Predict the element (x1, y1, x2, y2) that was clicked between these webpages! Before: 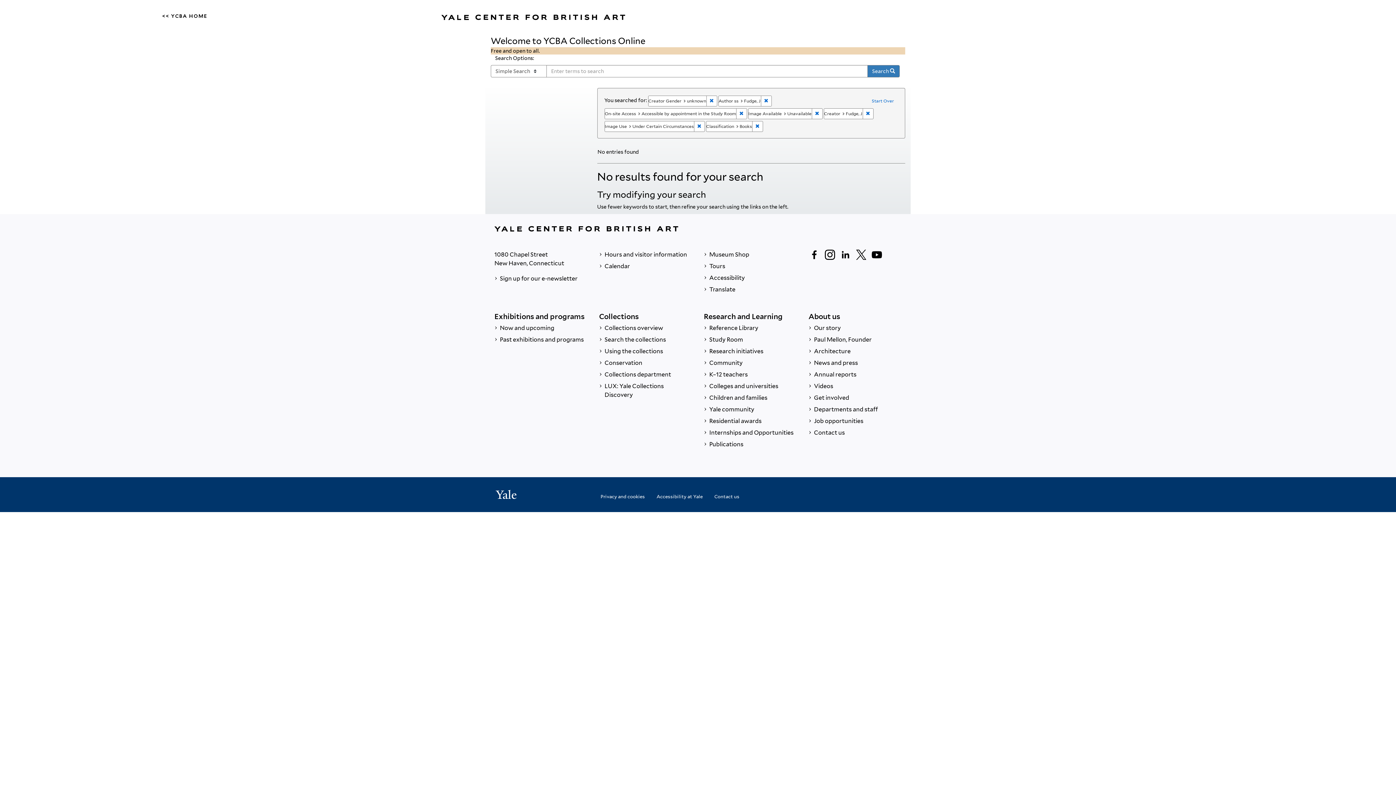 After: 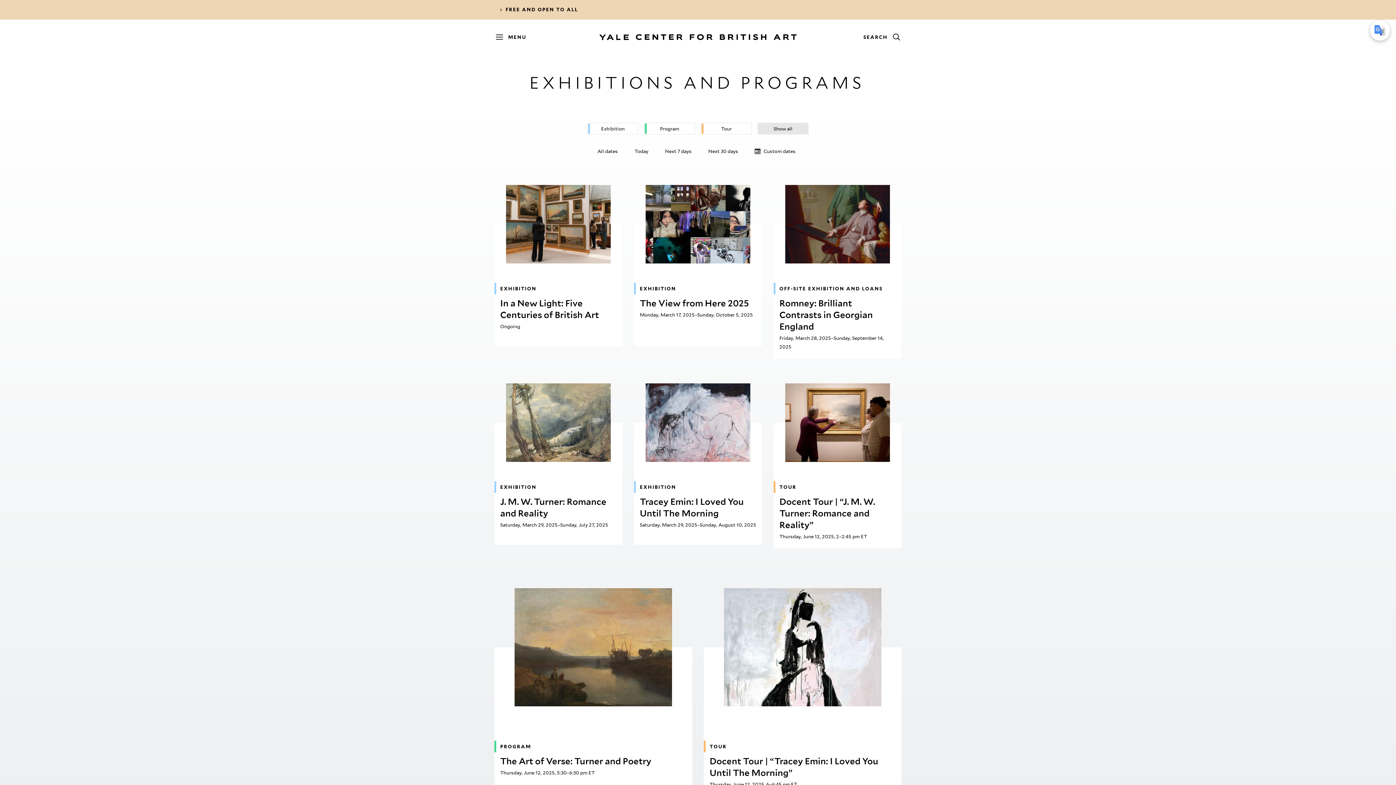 Action: label:  Calendar bbox: (599, 260, 692, 272)